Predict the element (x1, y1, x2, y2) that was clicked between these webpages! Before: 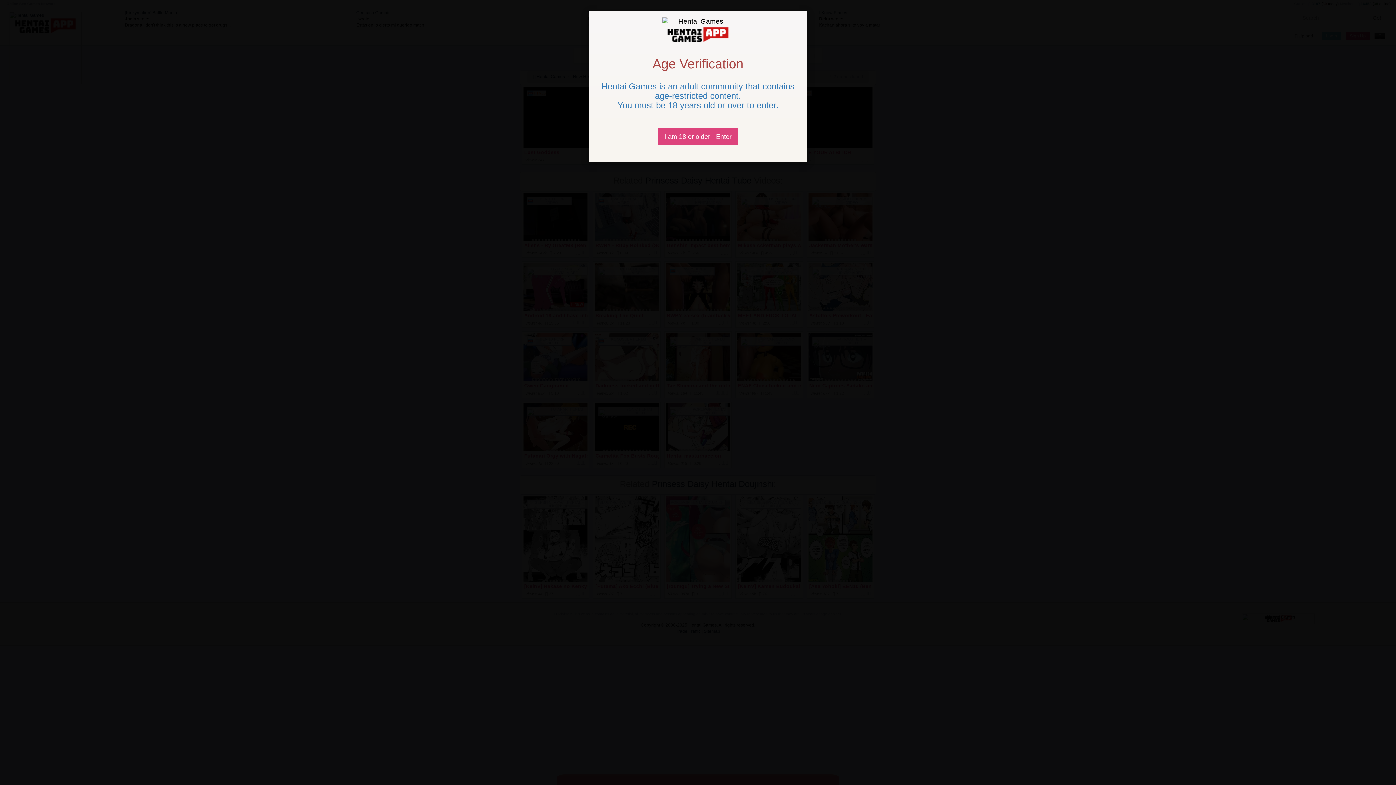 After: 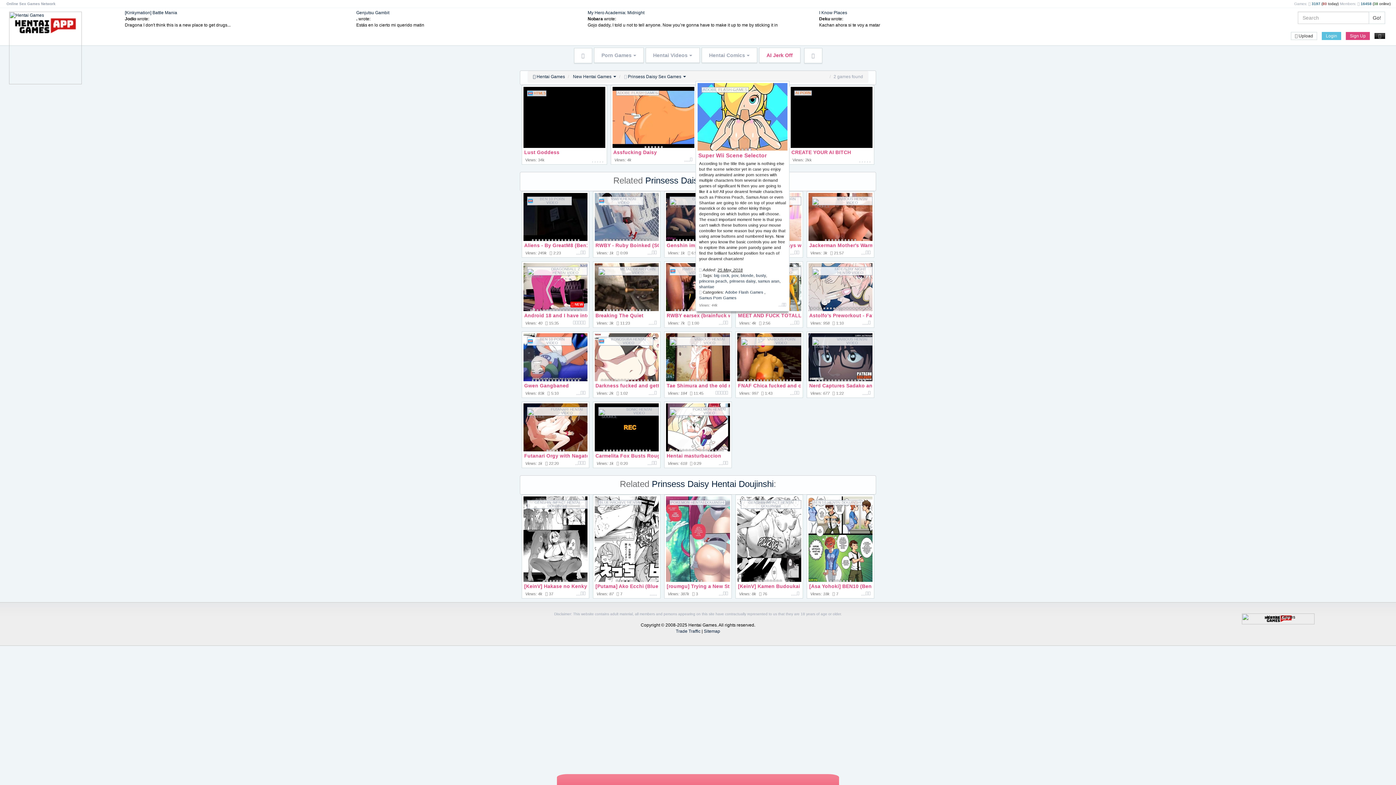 Action: label: Close bbox: (658, 128, 738, 145)